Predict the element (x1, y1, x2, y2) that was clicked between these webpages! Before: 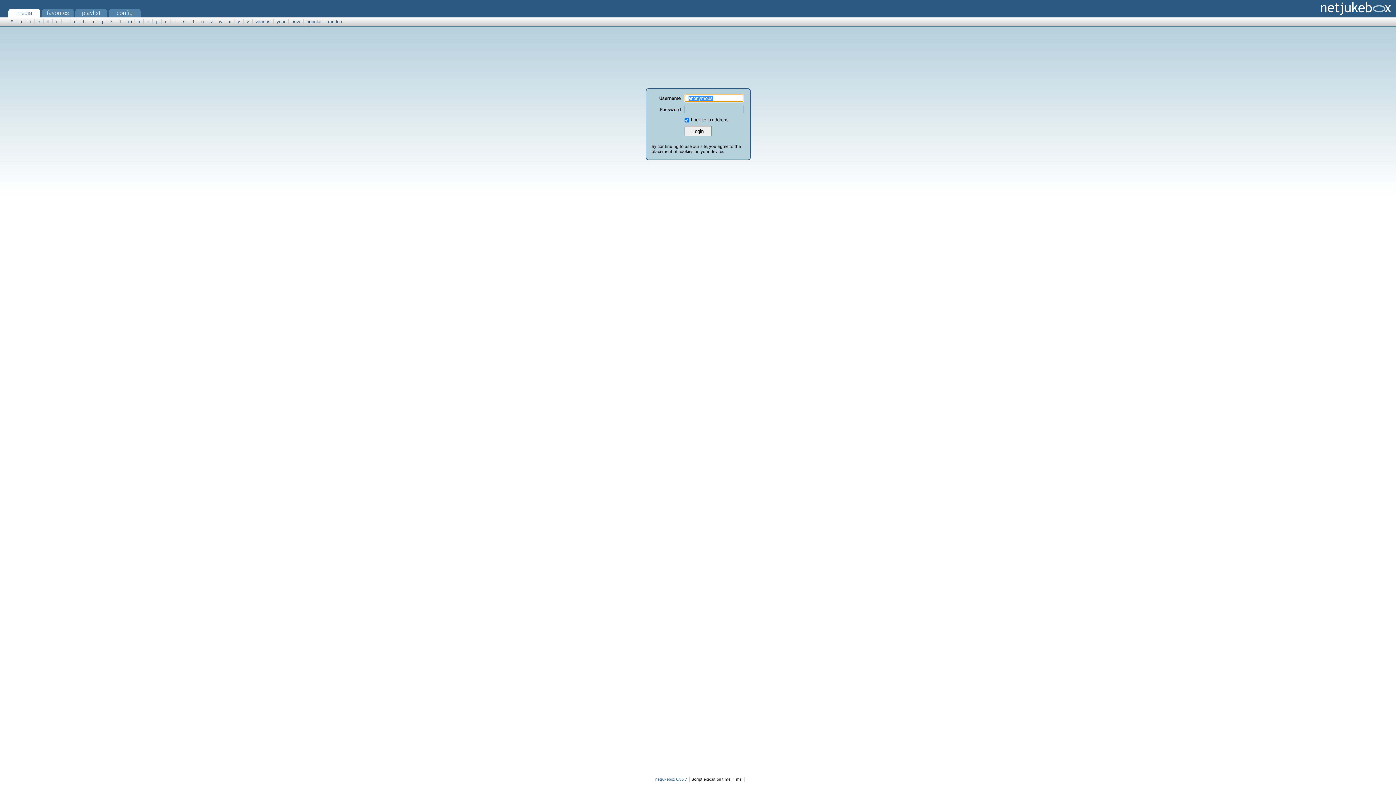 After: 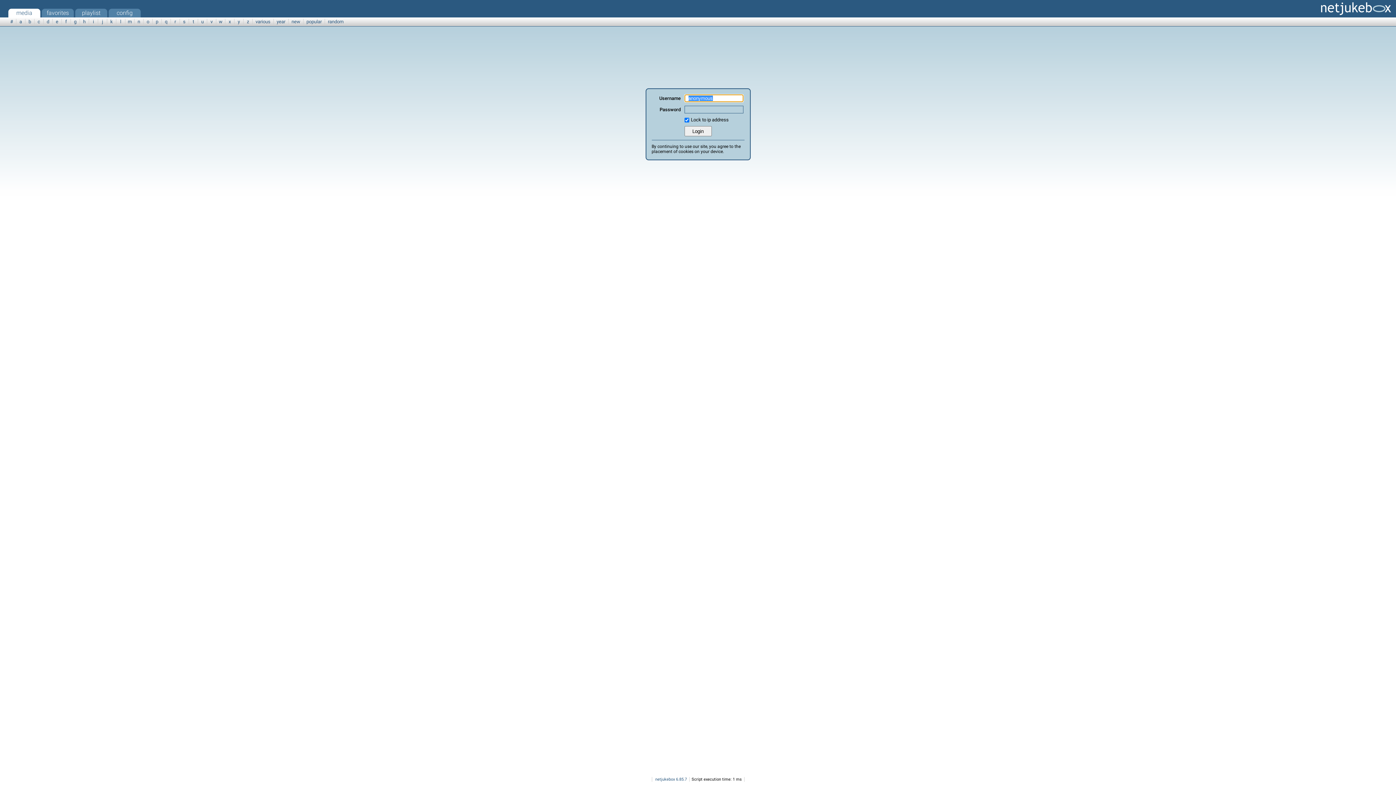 Action: label: t bbox: (189, 17, 197, 26)